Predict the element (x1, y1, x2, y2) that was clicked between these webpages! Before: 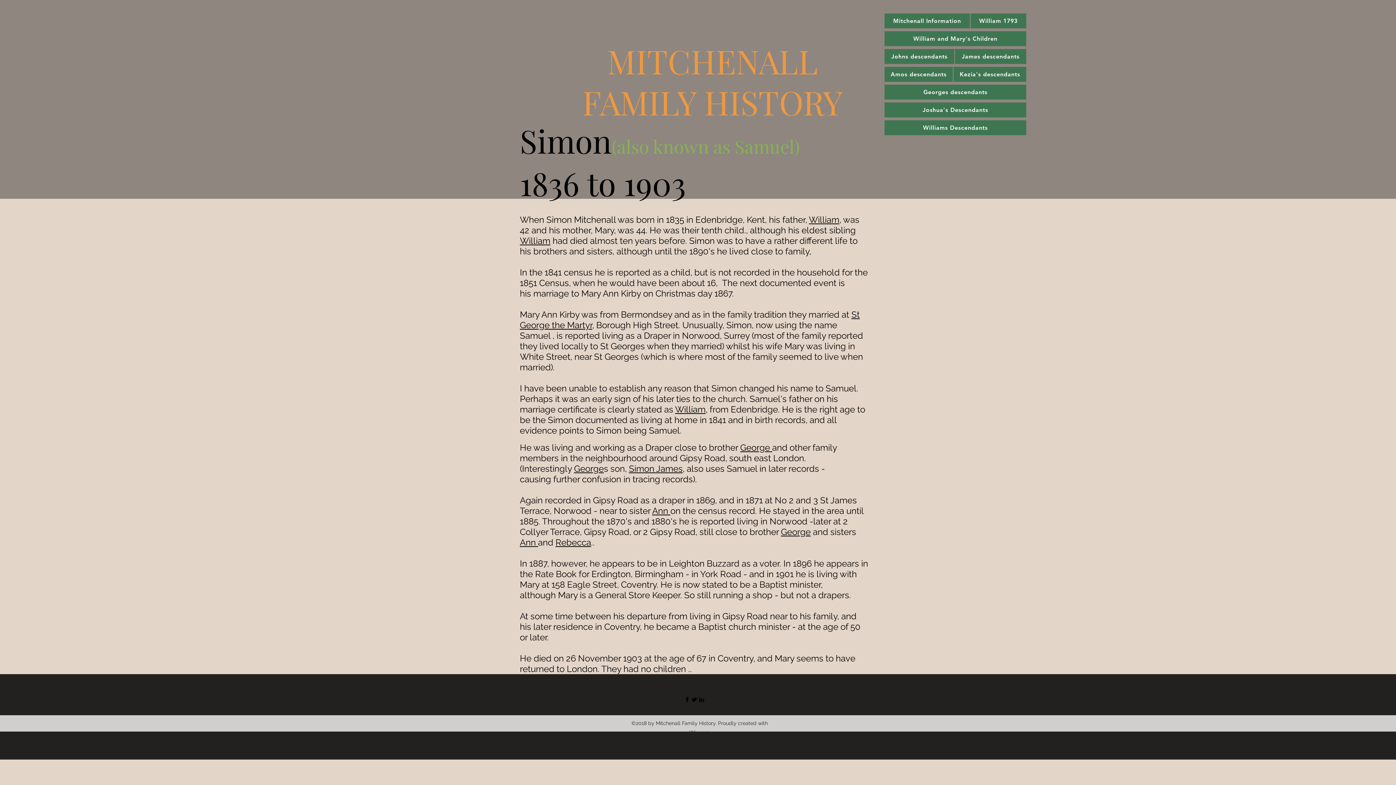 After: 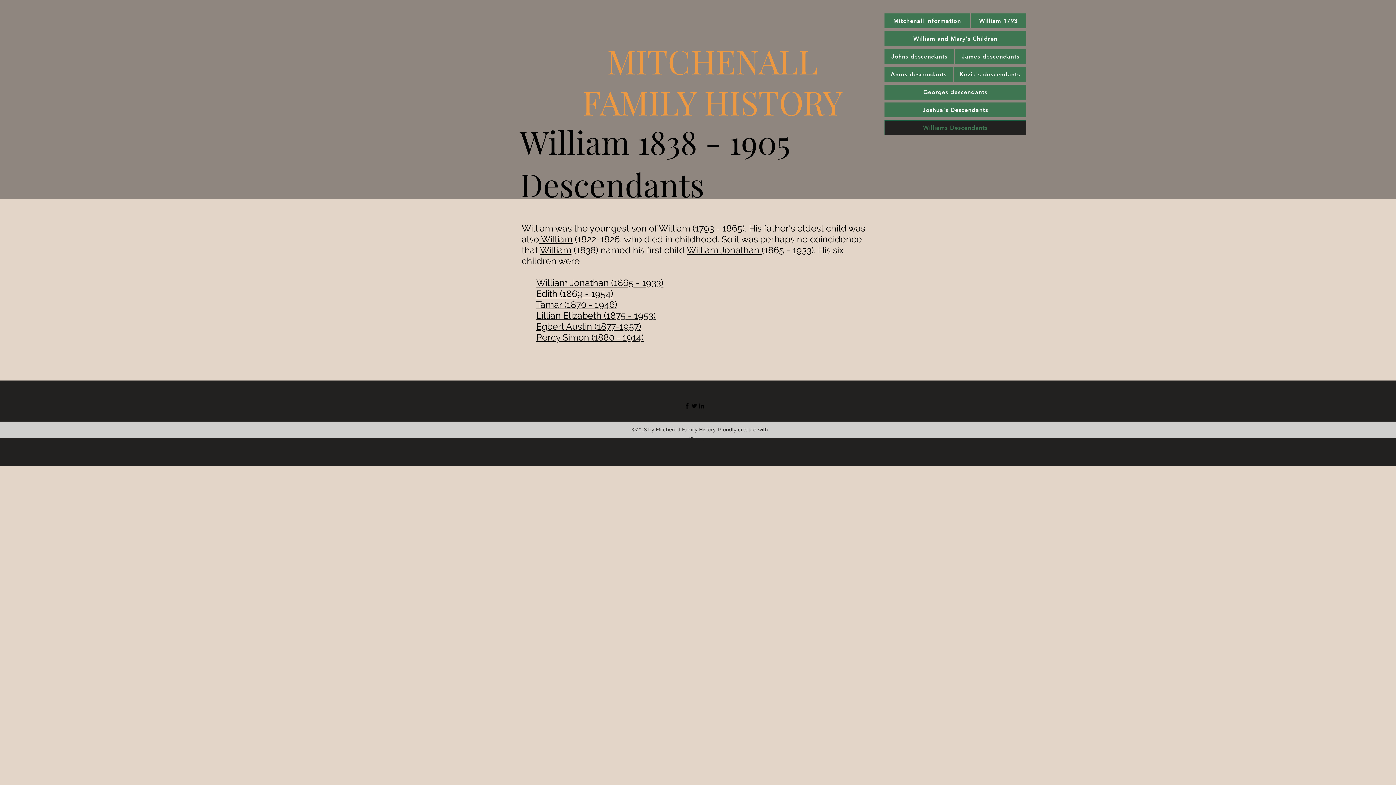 Action: label: Williams Descendants bbox: (884, 120, 1026, 135)